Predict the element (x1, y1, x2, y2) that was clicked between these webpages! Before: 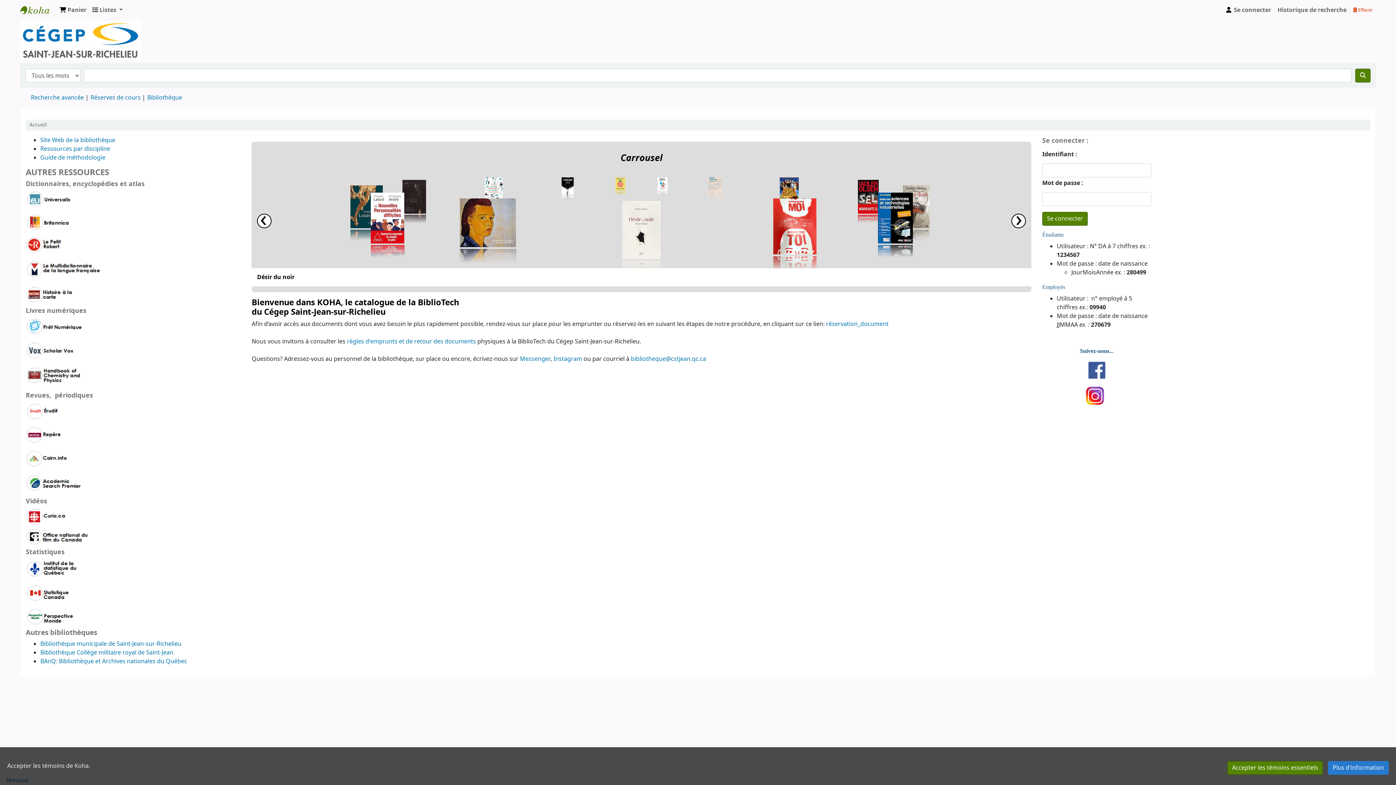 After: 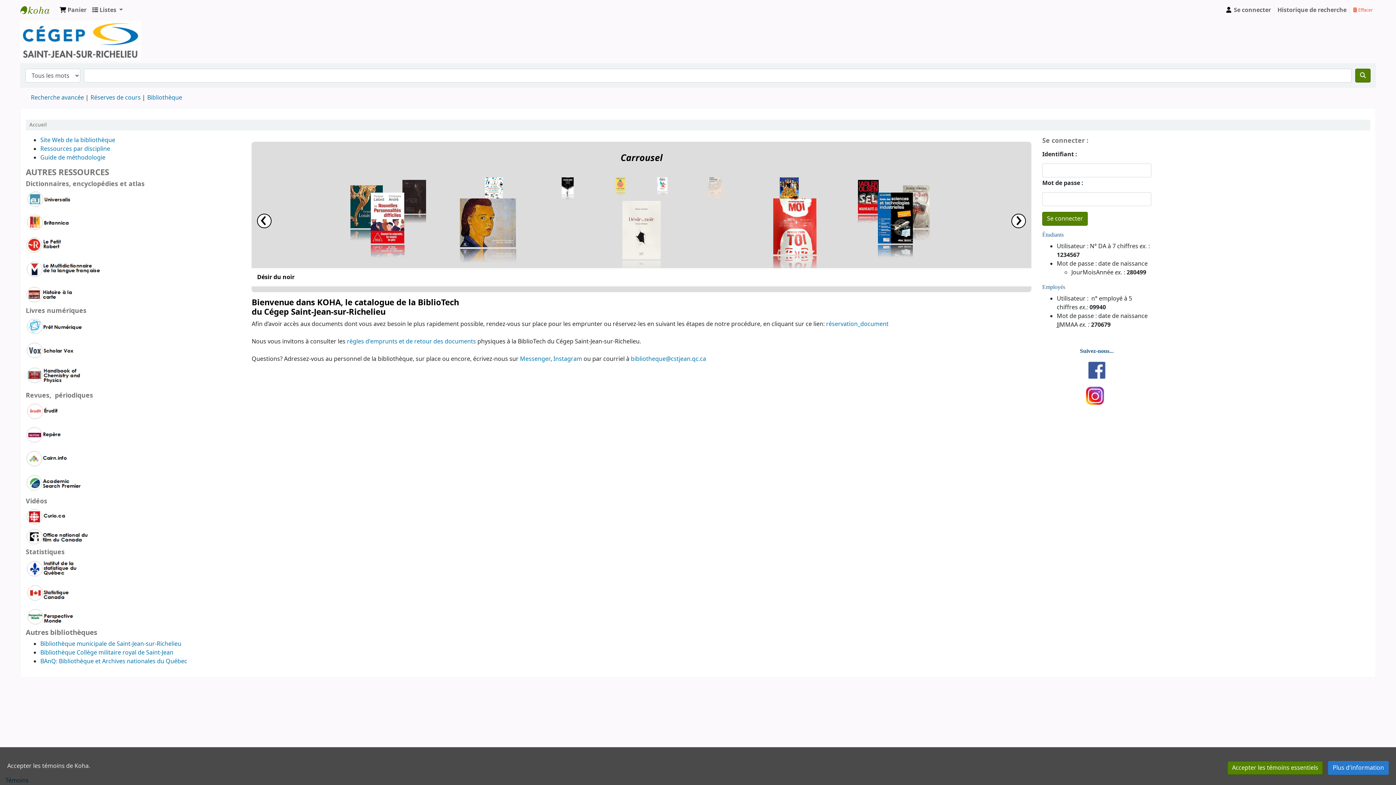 Action: label:  Effacer bbox: (1350, 2, 1376, 16)